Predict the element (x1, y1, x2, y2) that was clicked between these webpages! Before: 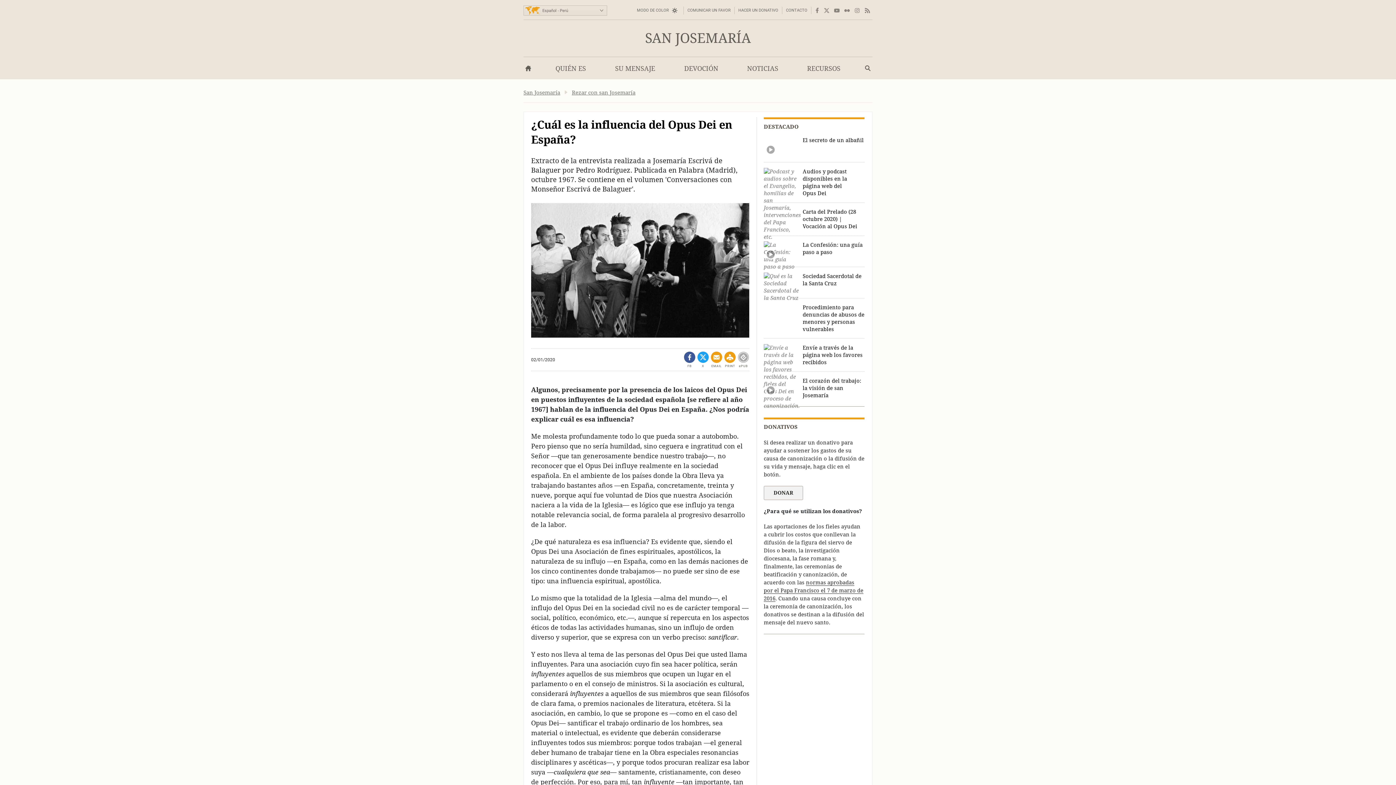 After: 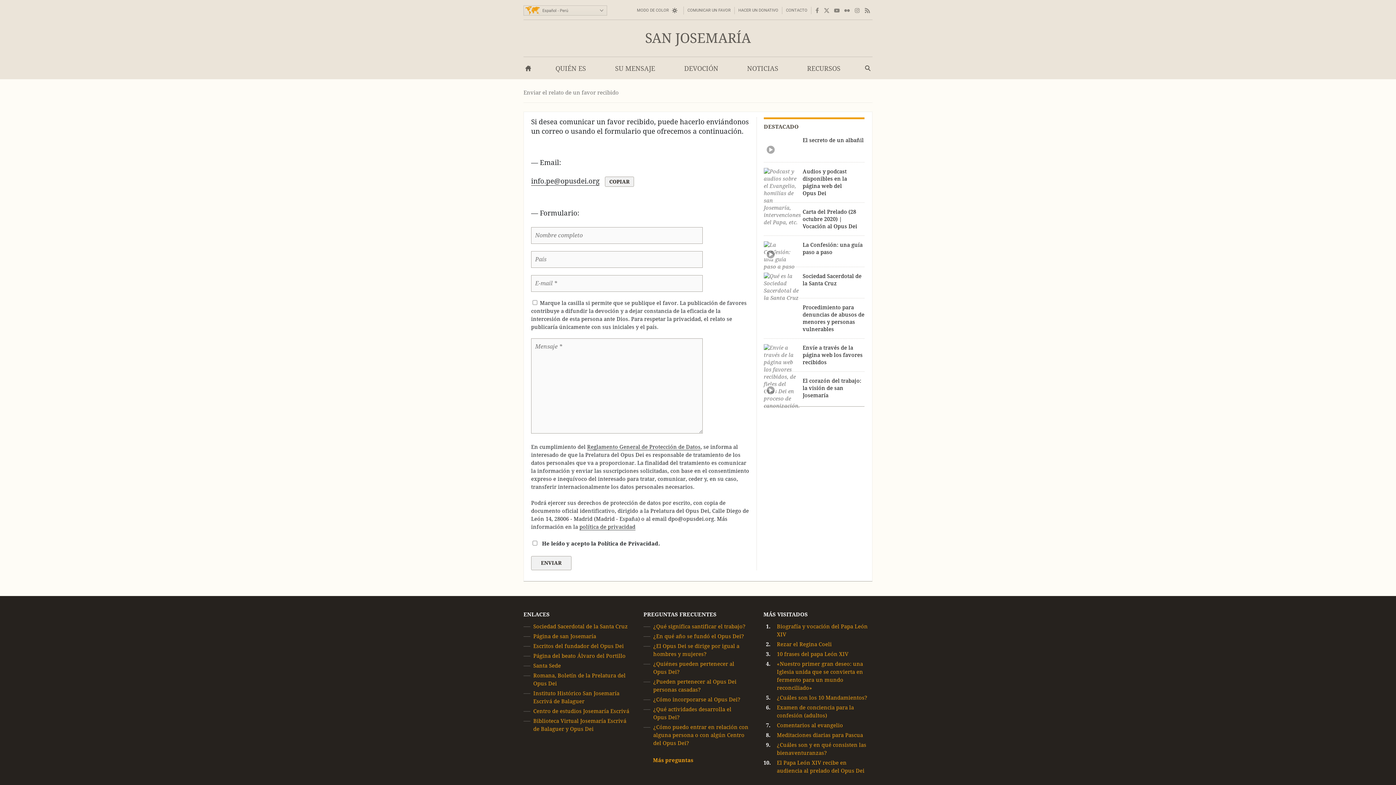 Action: label: COMUNICAR UN FAVOR bbox: (687, 6, 730, 14)